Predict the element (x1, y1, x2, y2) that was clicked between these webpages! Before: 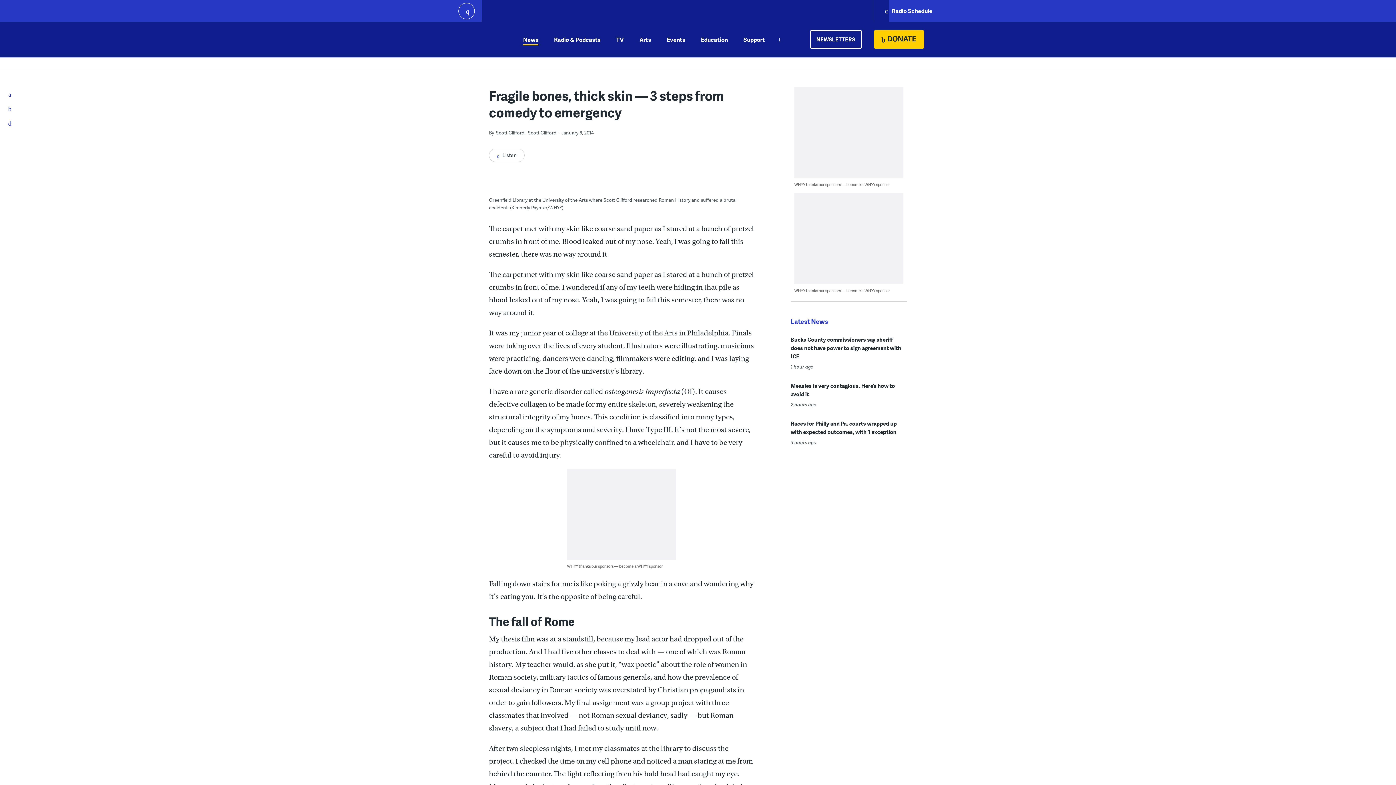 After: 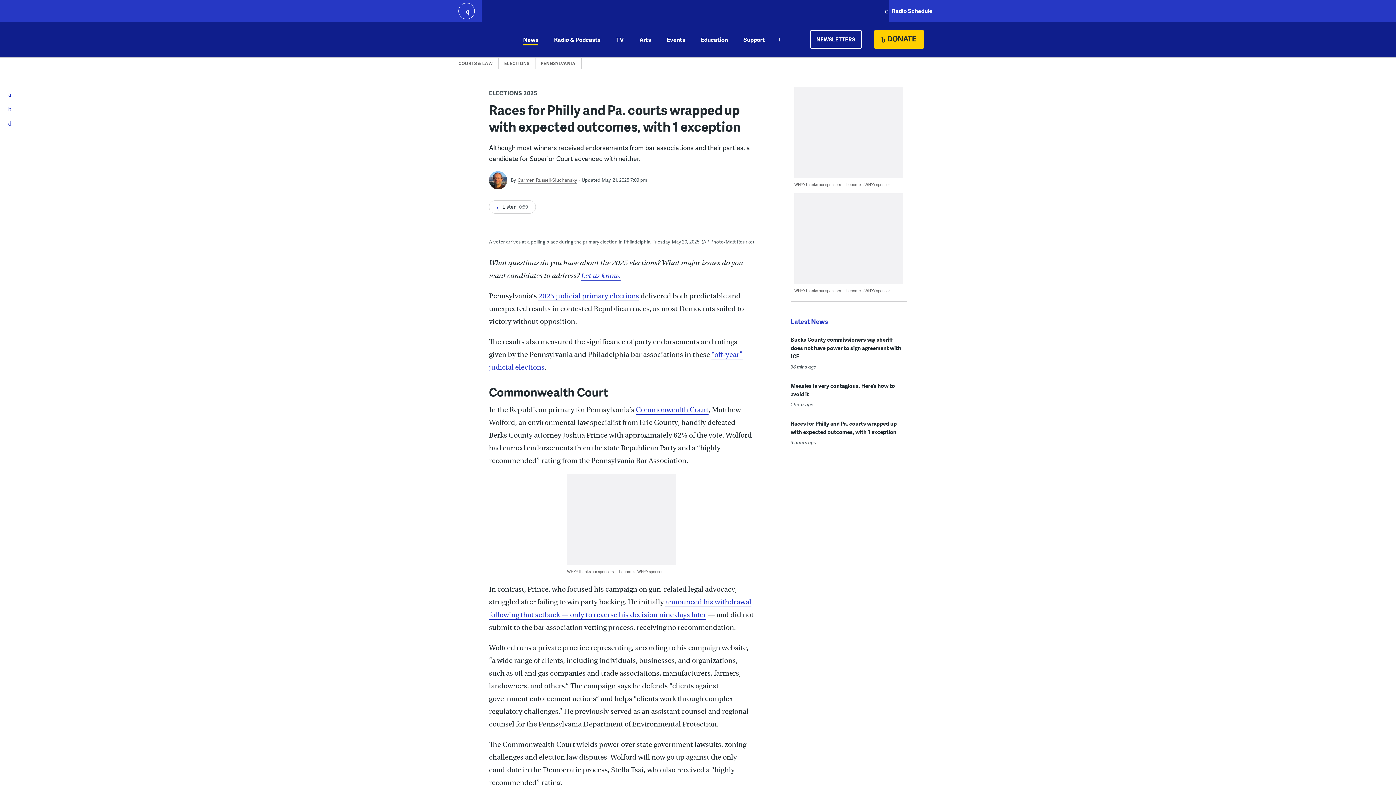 Action: bbox: (790, 419, 897, 436) label: Races for Philly and Pa. courts wrapped up with expected outcomes, with 1 exception